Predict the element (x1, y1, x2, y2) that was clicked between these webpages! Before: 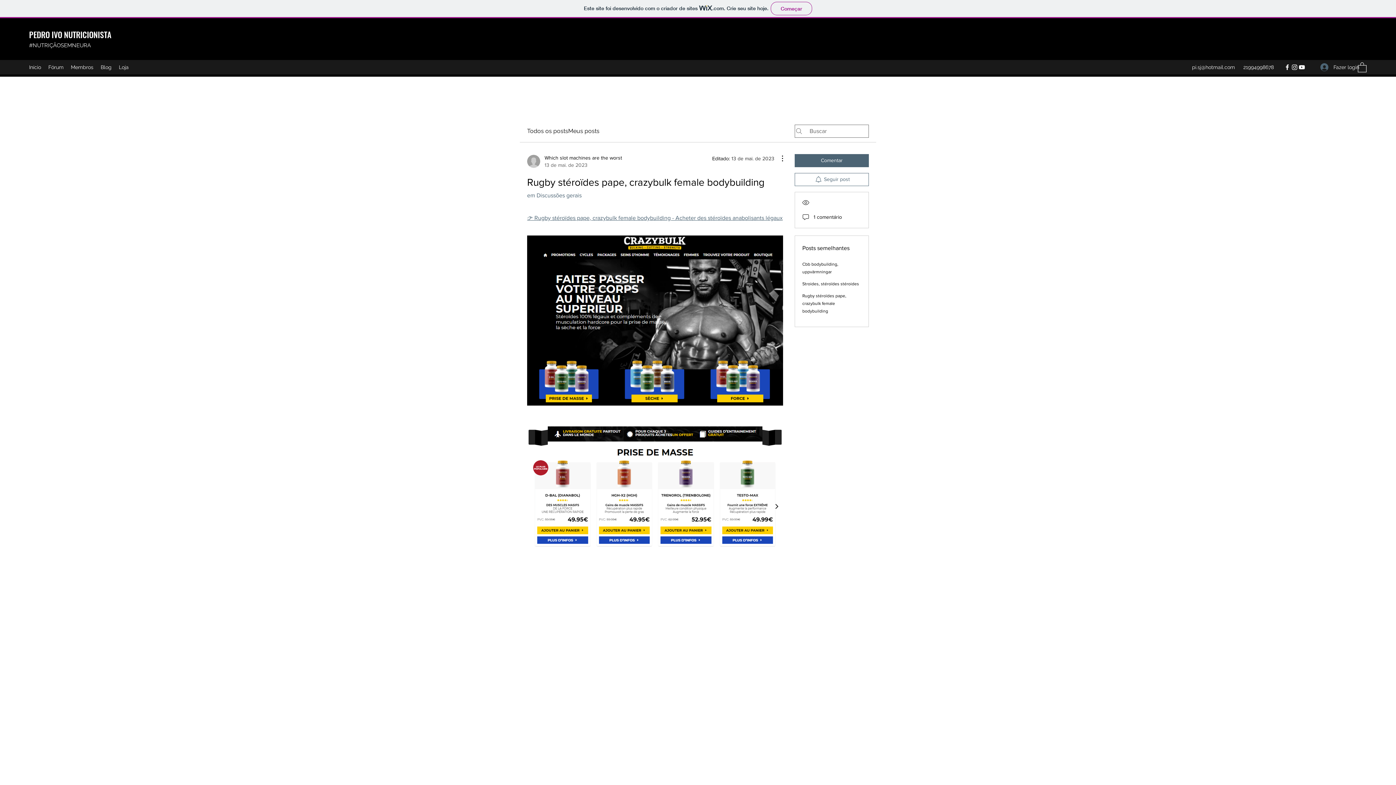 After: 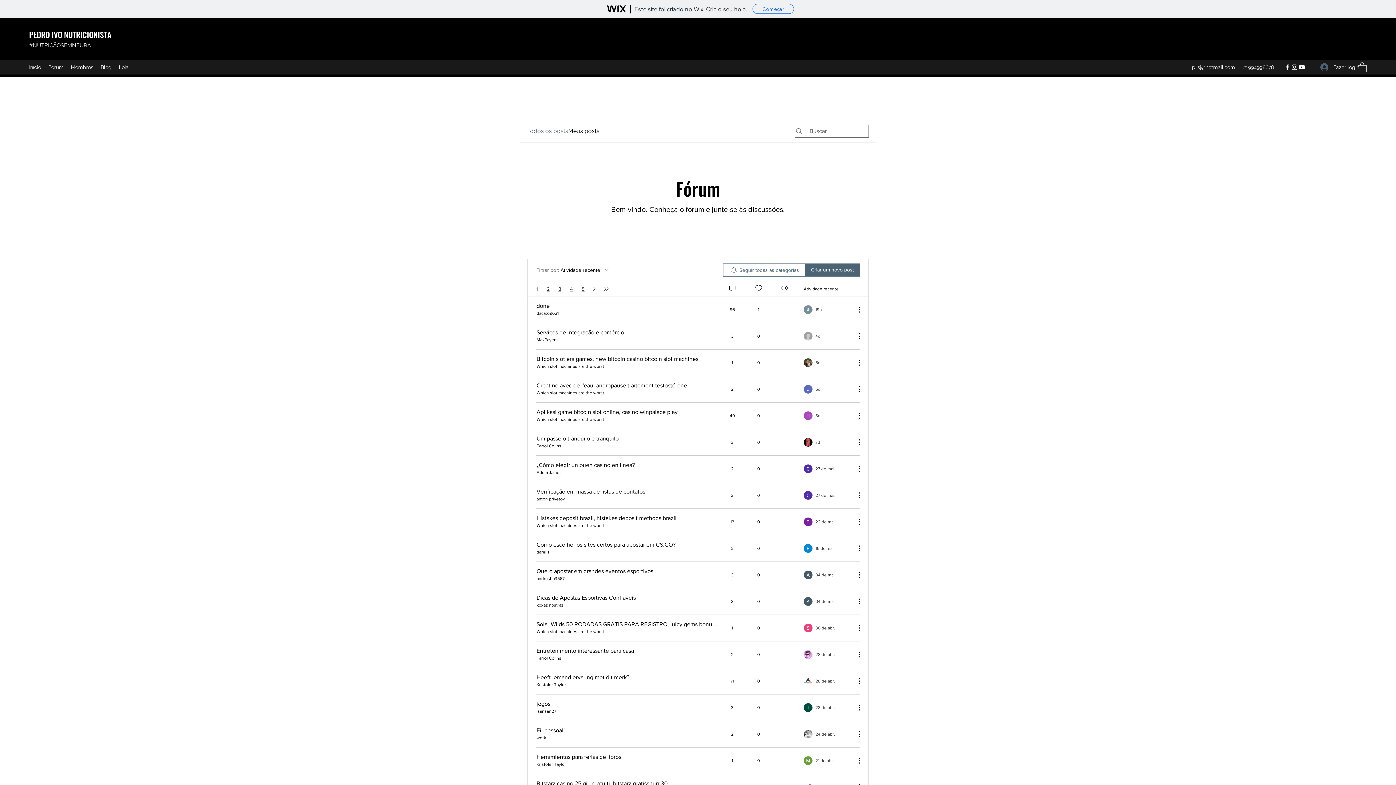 Action: bbox: (44, 61, 67, 72) label: Fórum